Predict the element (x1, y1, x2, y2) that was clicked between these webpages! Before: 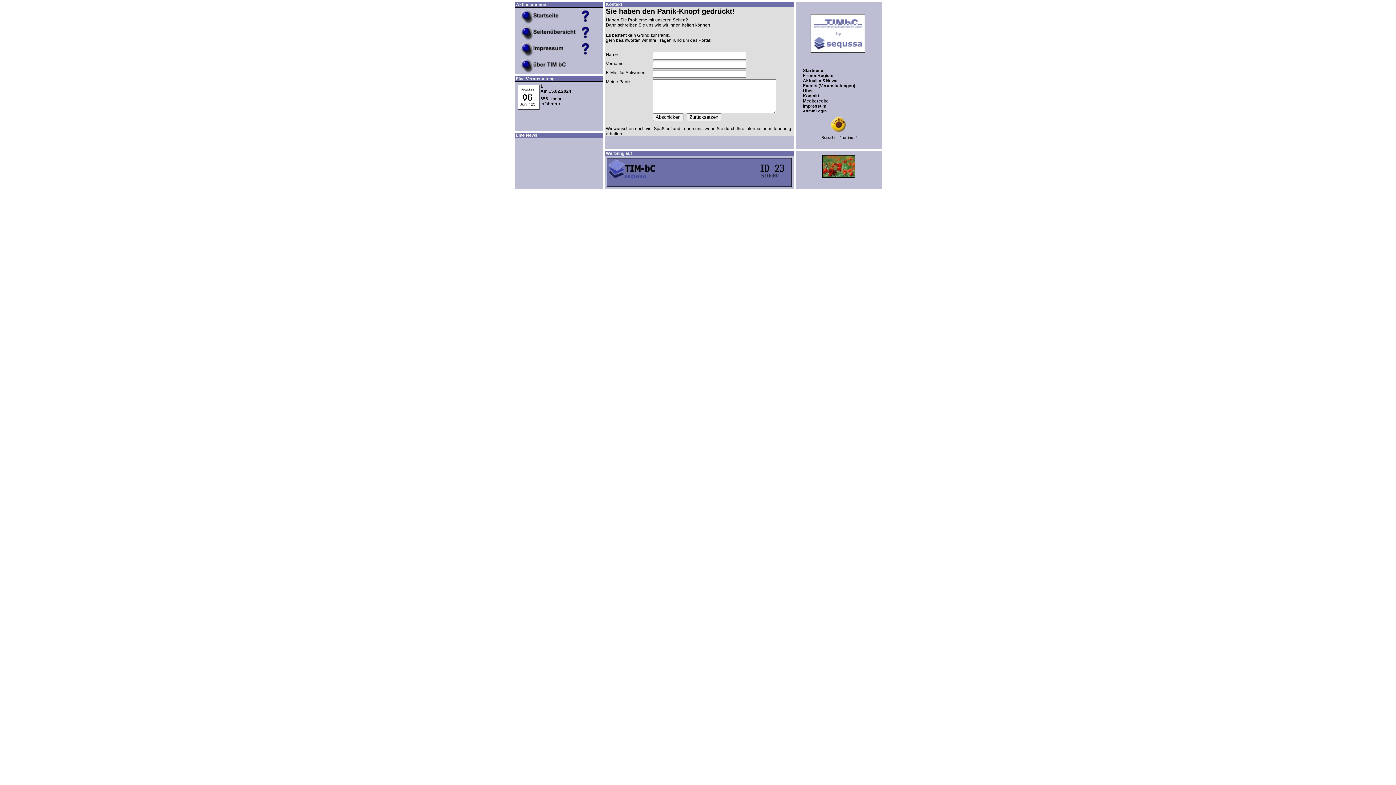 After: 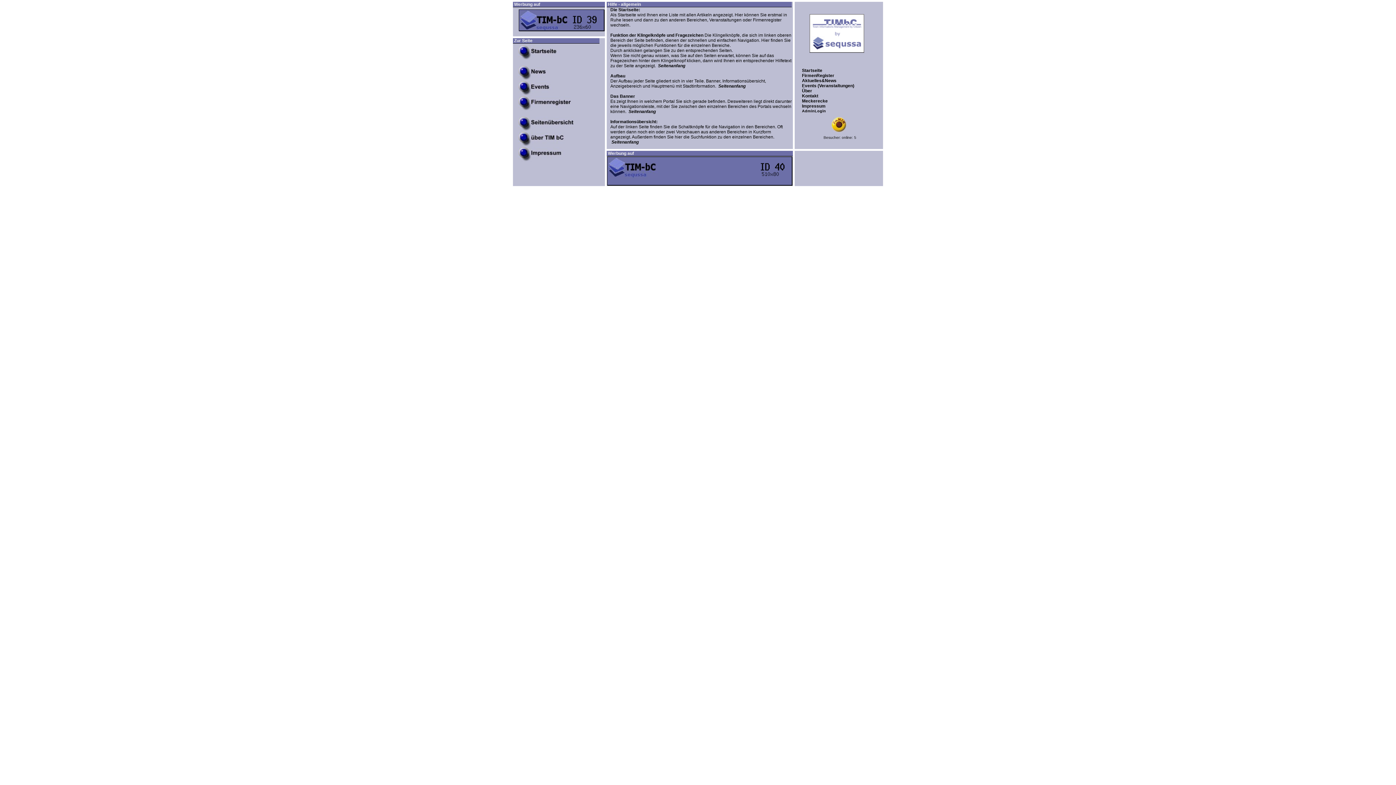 Action: bbox: (578, 21, 594, 26)